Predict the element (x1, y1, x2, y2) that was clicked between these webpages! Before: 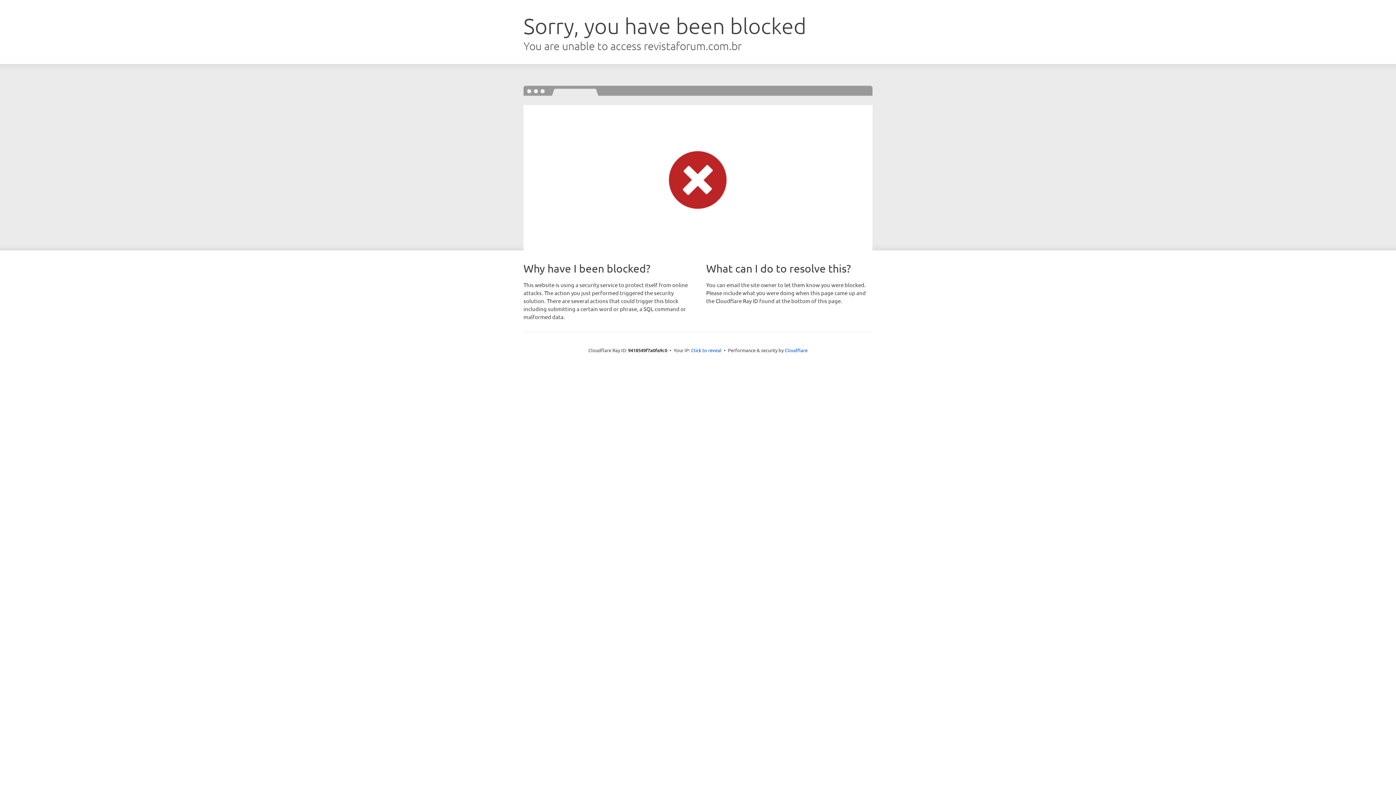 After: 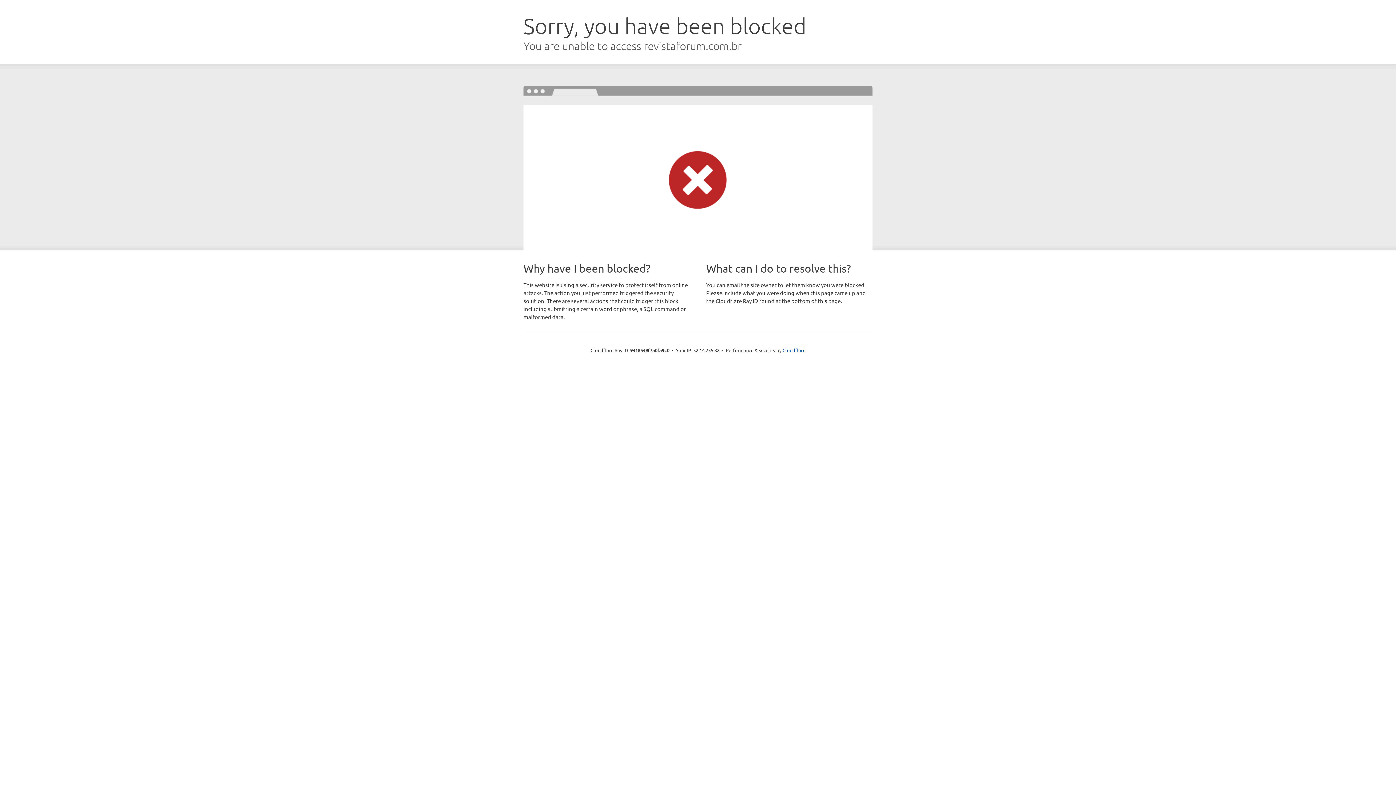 Action: label: Click to reveal bbox: (691, 346, 721, 353)